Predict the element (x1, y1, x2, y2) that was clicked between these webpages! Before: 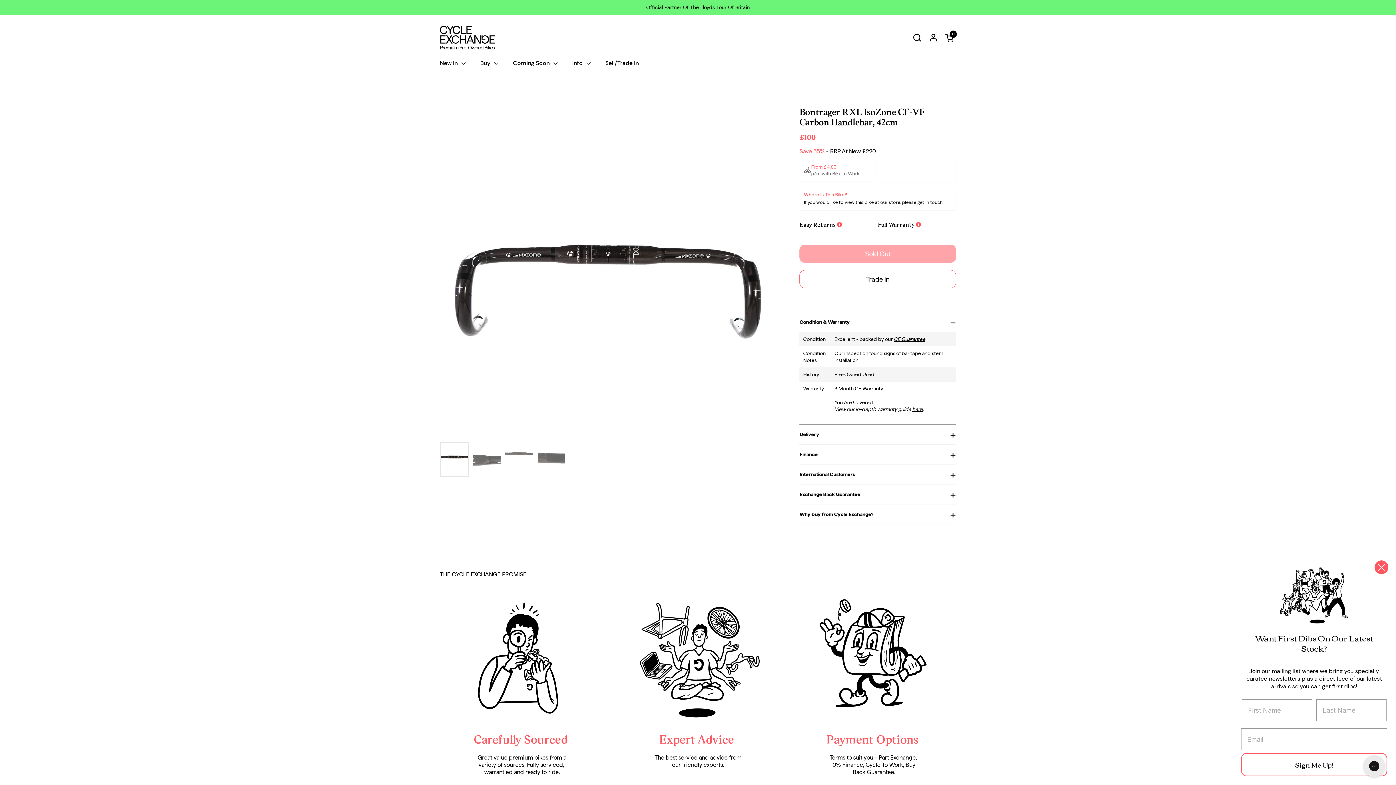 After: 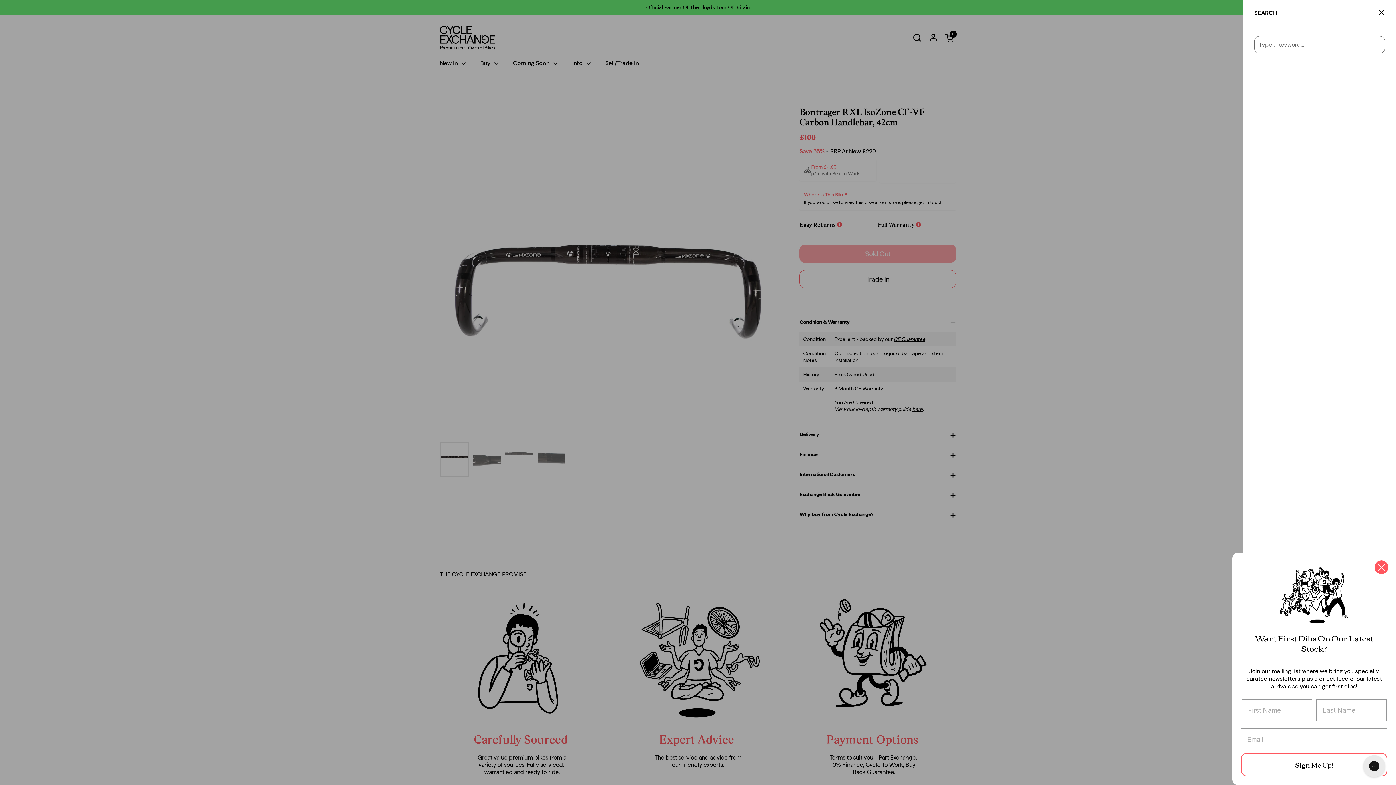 Action: bbox: (912, 33, 921, 42) label: Search